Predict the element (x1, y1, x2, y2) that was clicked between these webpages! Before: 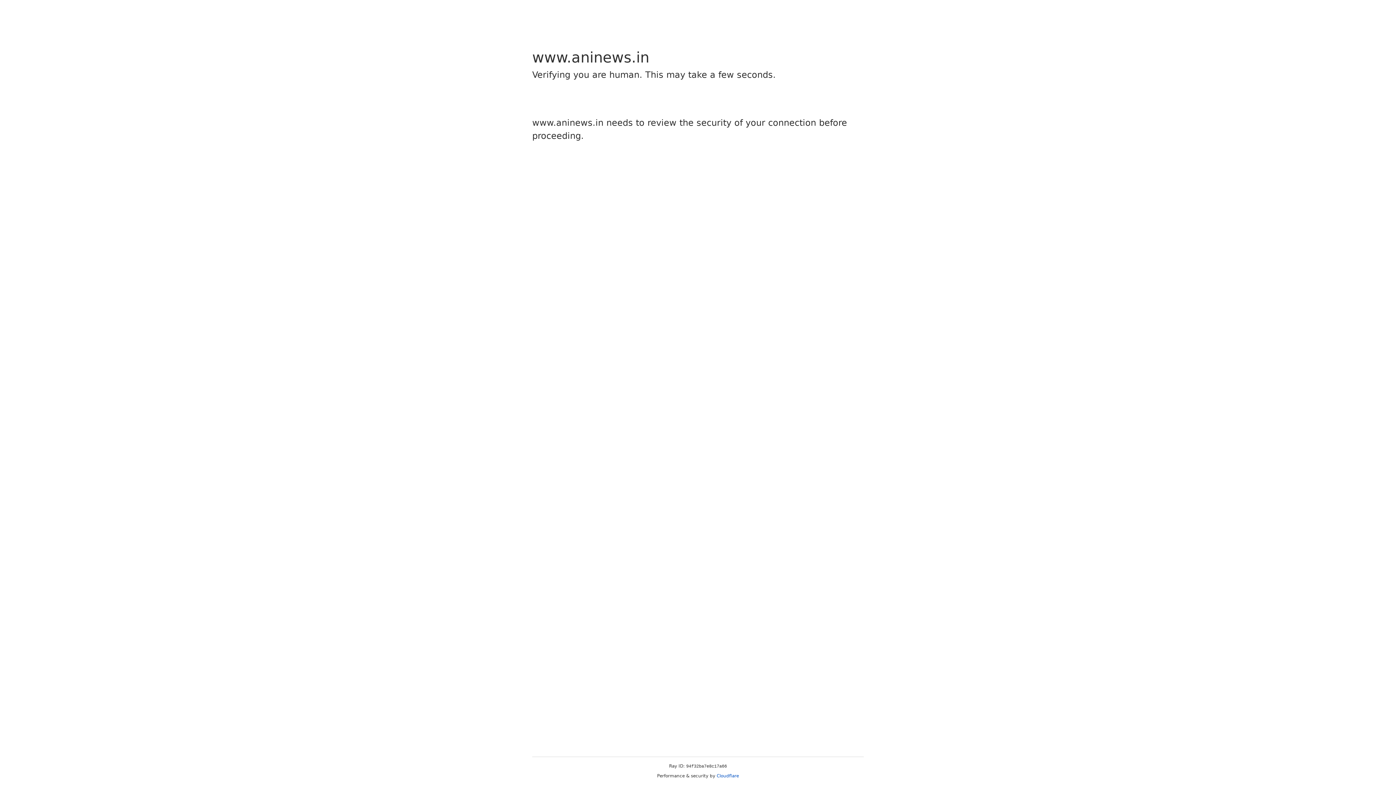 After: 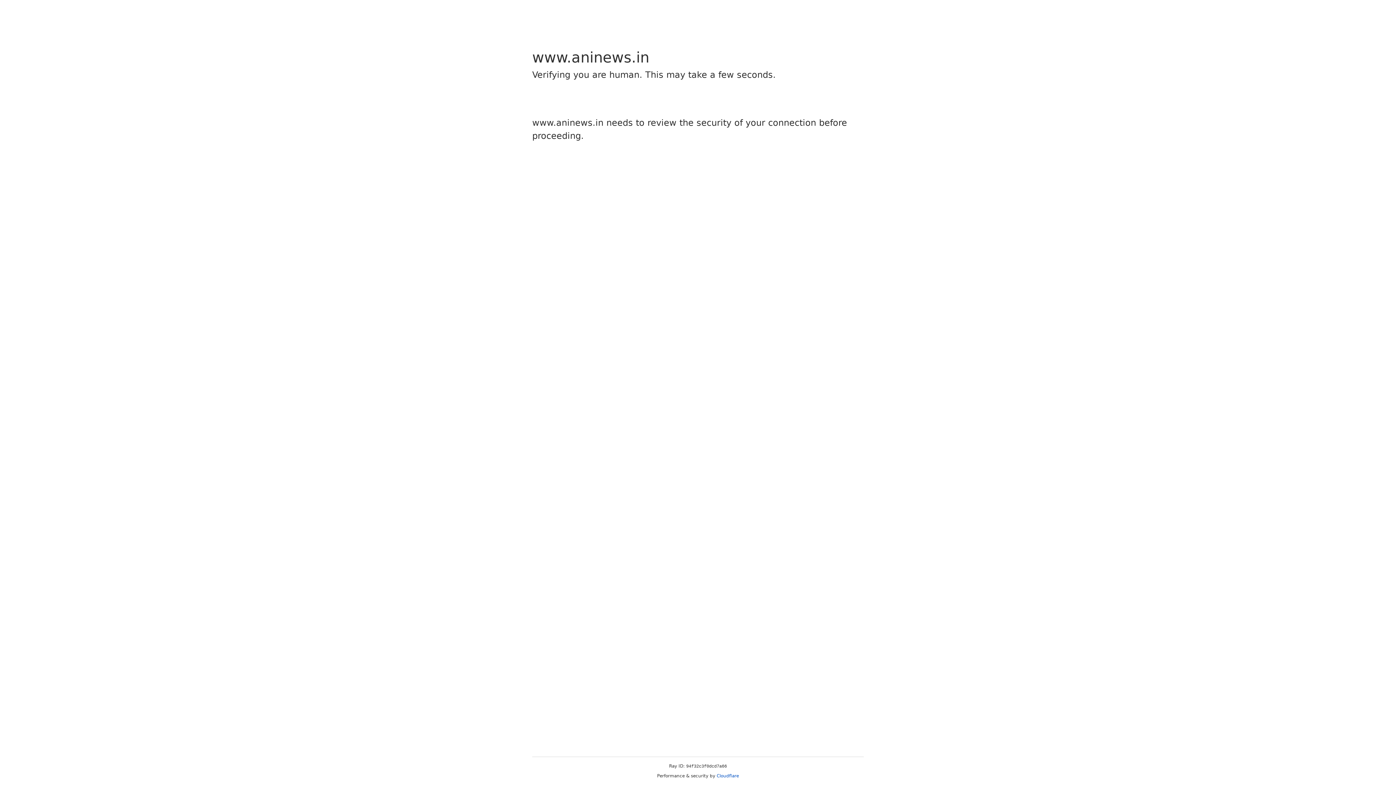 Action: label: Cloudflare bbox: (716, 773, 739, 778)